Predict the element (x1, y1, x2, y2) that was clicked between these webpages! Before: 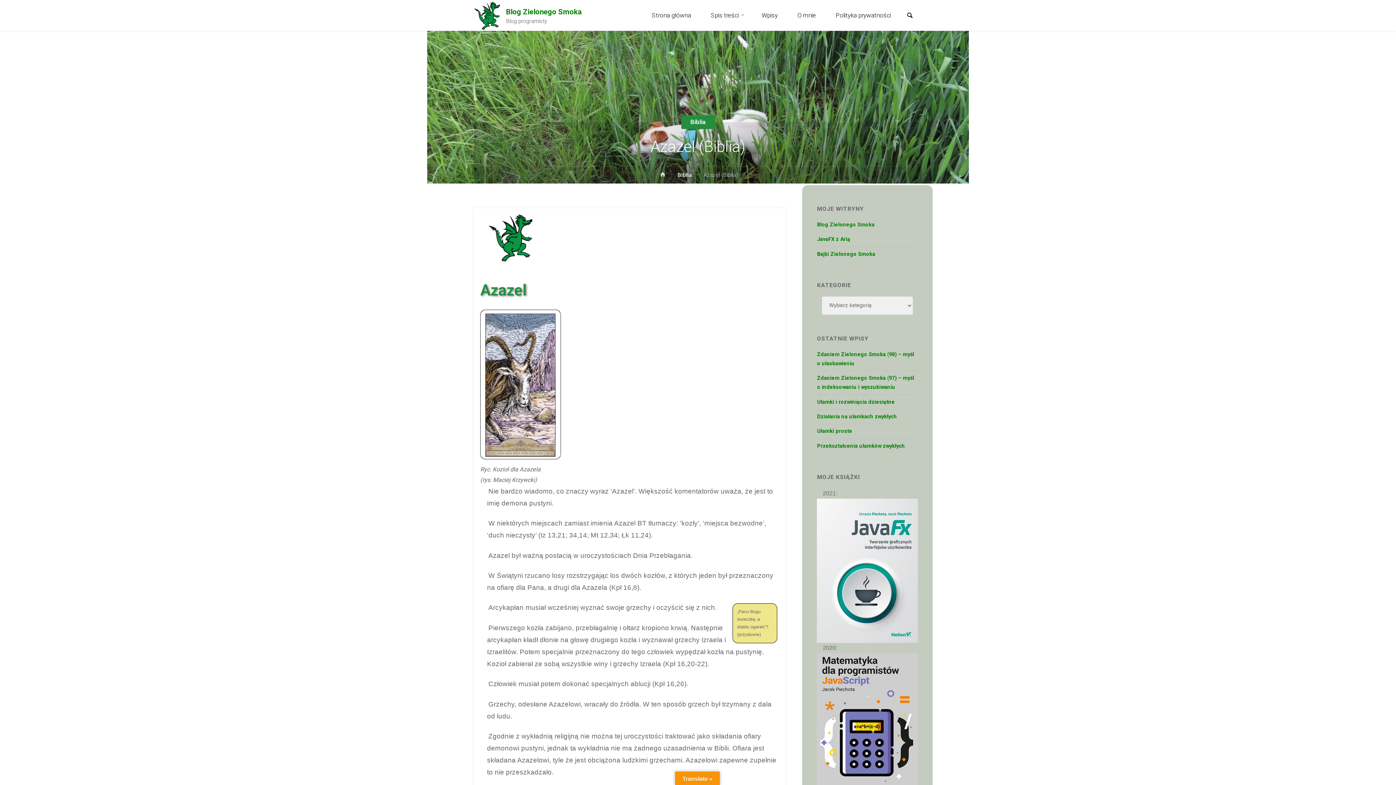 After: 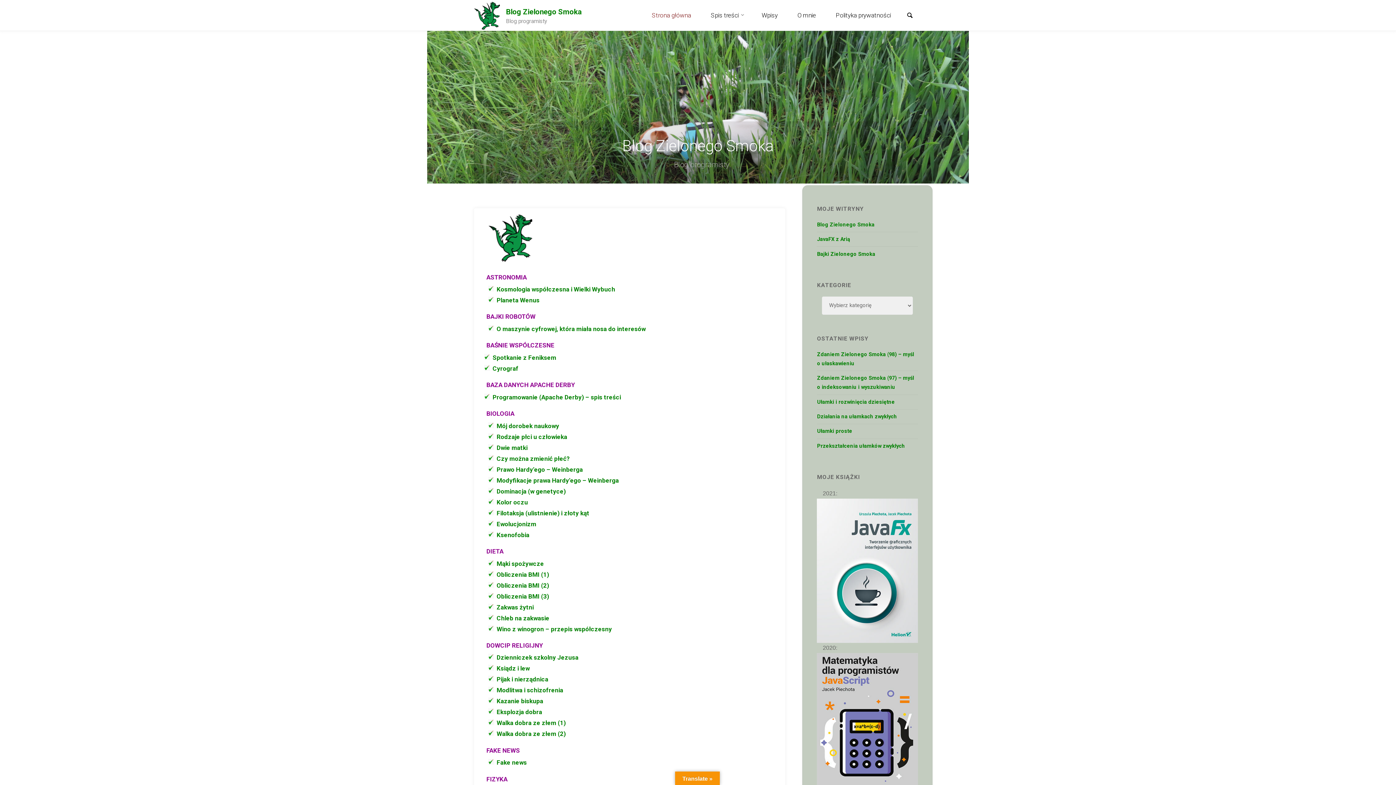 Action: bbox: (474, 11, 499, 18)